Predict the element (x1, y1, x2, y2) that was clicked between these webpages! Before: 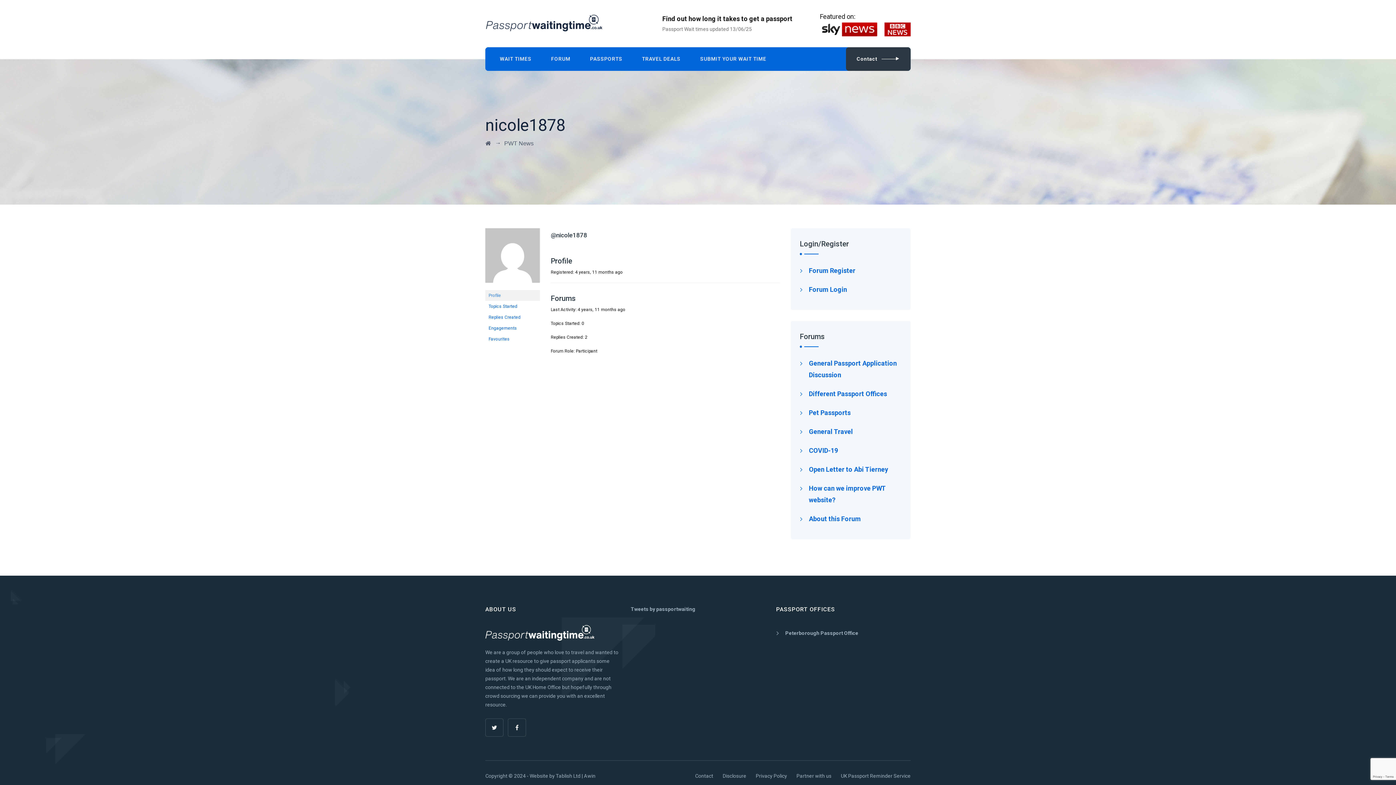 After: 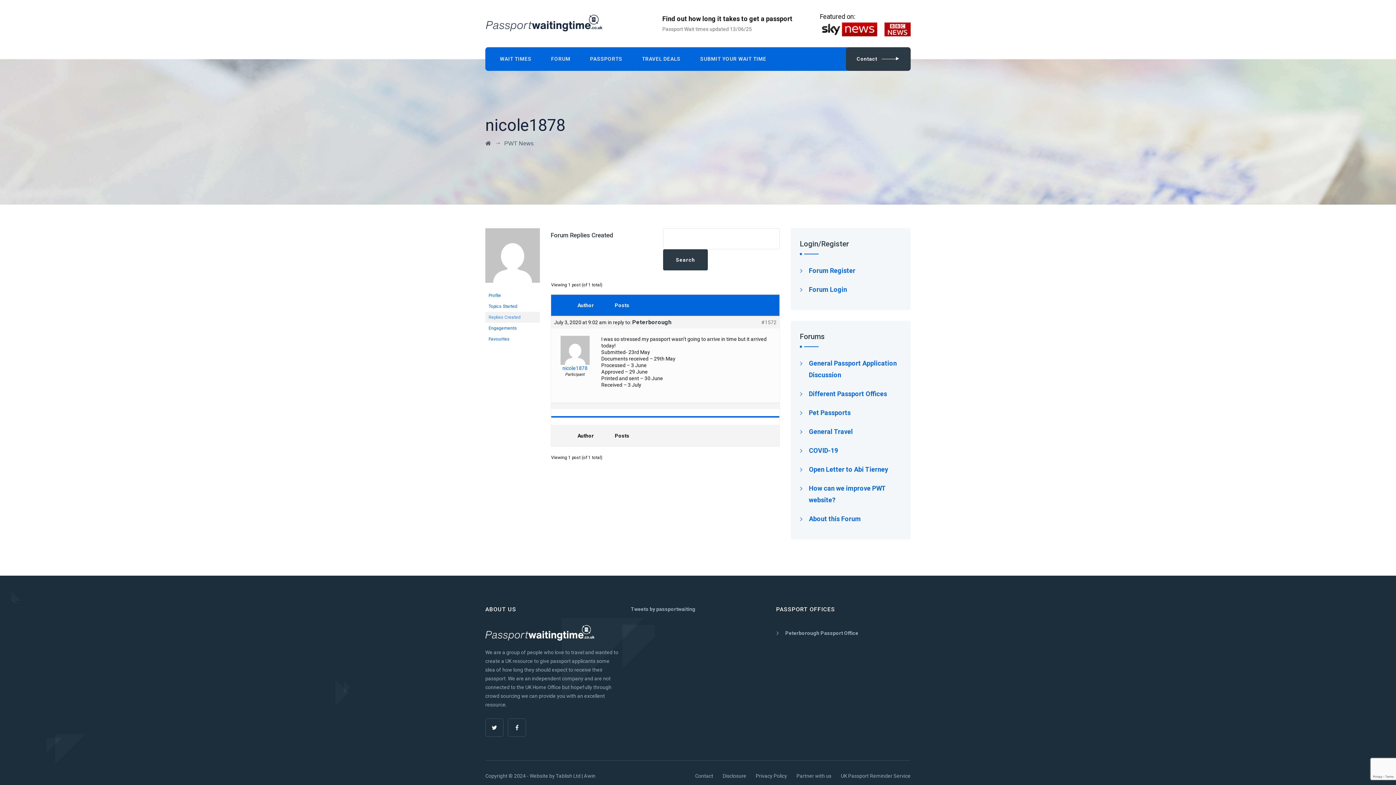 Action: bbox: (485, 312, 540, 322) label: Replies Created